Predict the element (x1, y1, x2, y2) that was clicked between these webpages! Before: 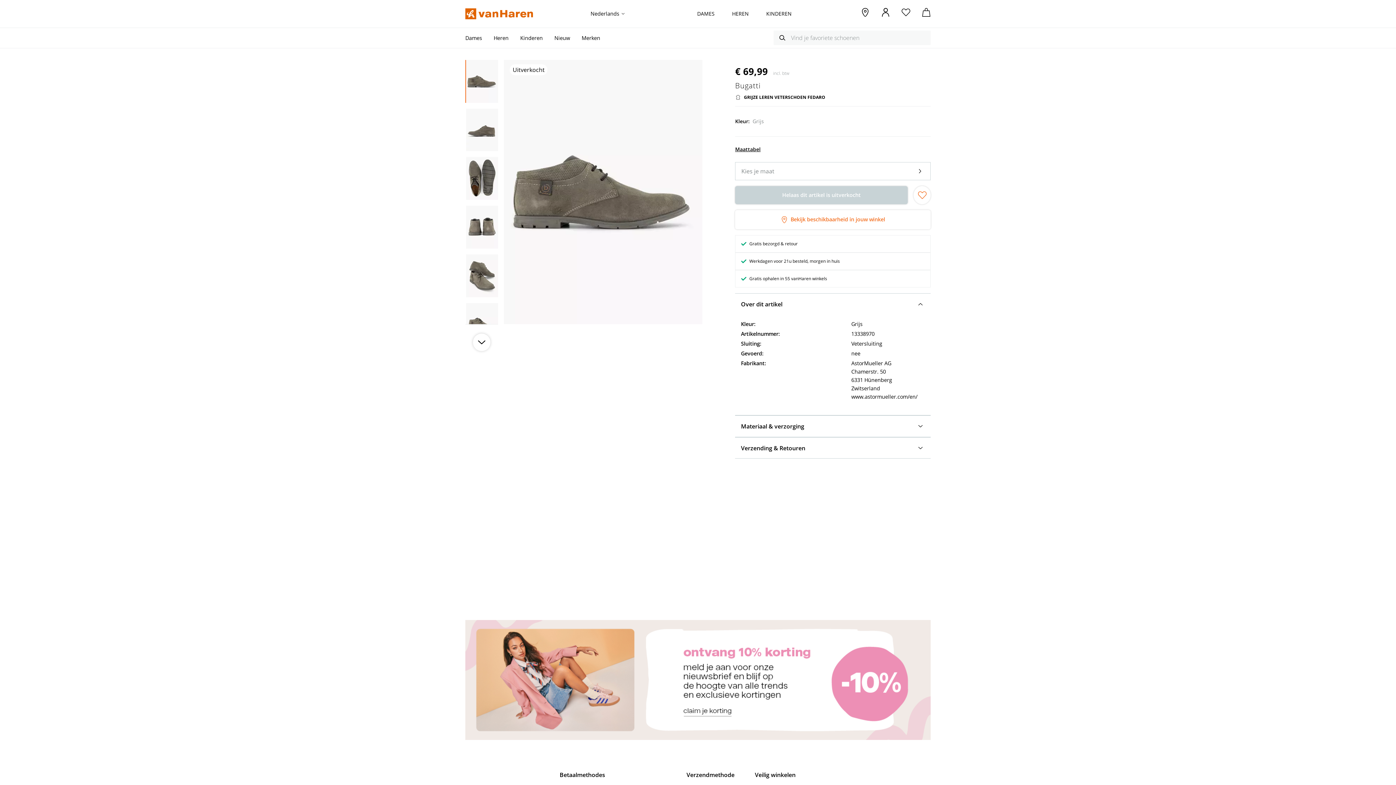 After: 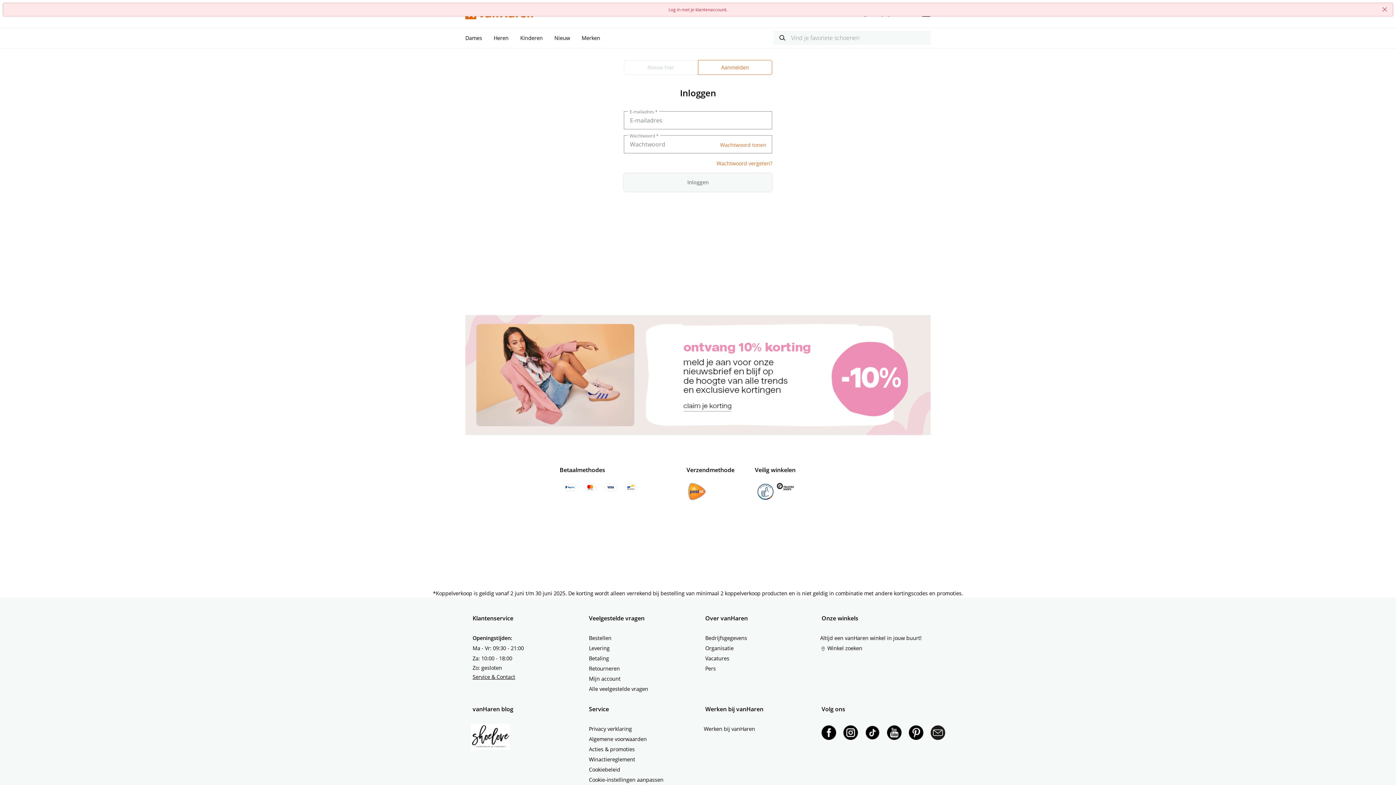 Action: label: Wishlist bbox: (901, 8, 910, 20)